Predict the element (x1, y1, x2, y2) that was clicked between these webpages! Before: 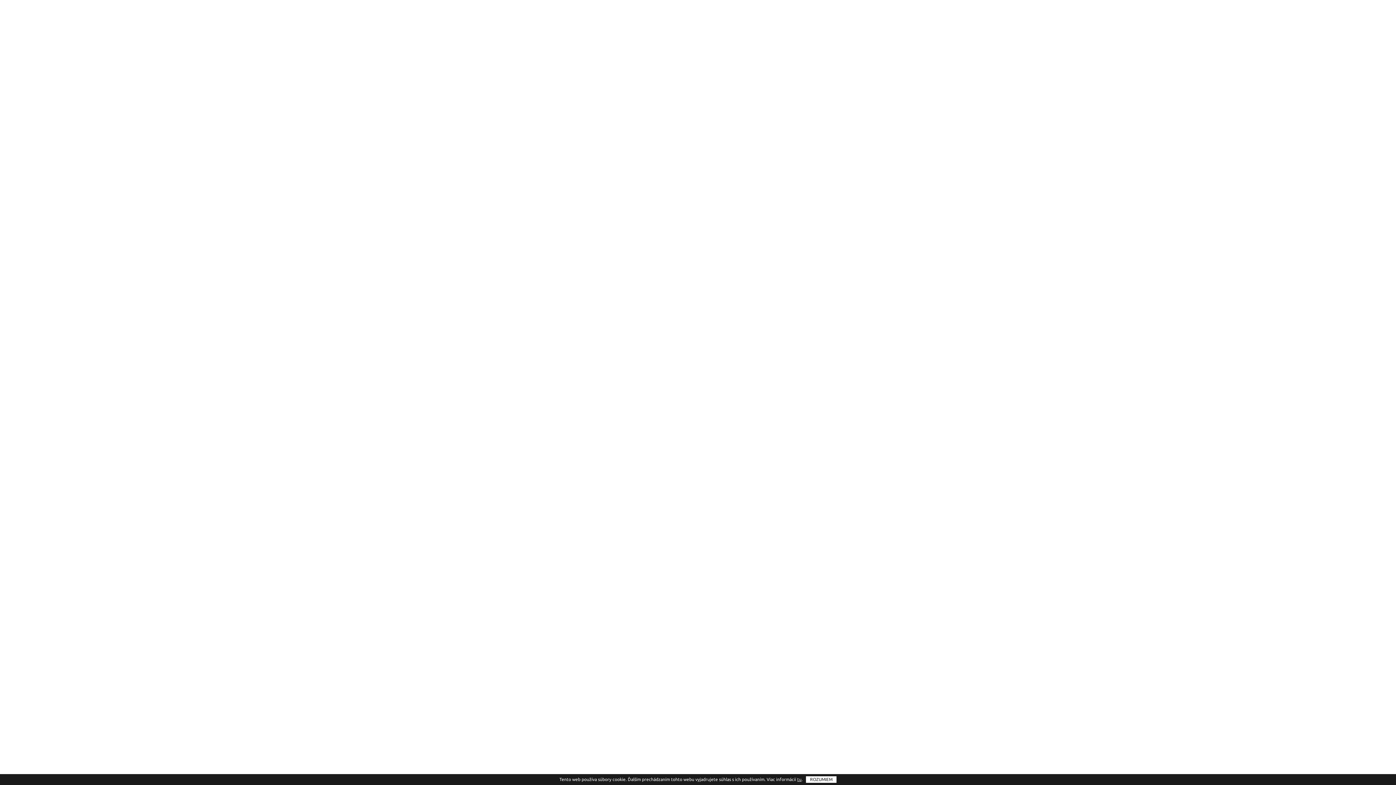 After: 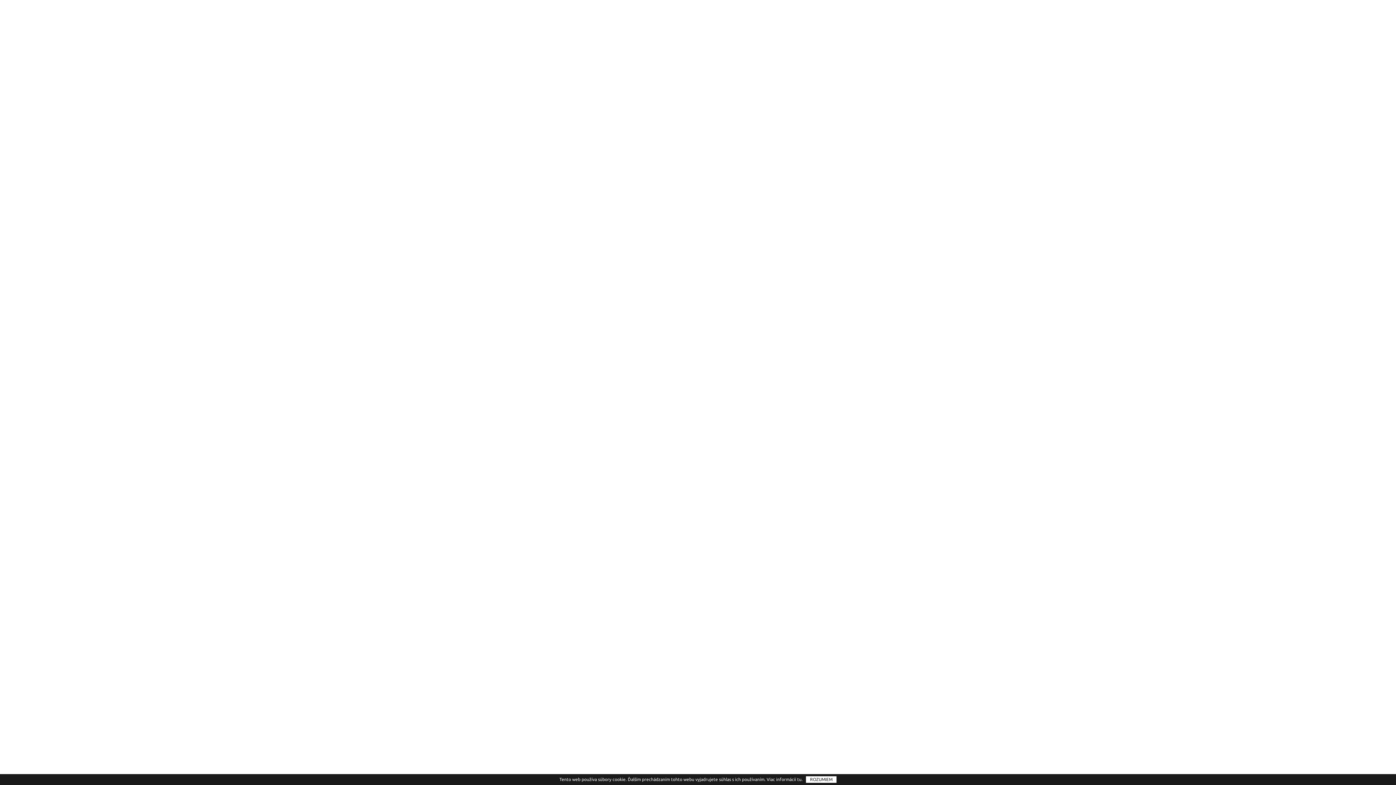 Action: label: tu bbox: (797, 777, 801, 782)